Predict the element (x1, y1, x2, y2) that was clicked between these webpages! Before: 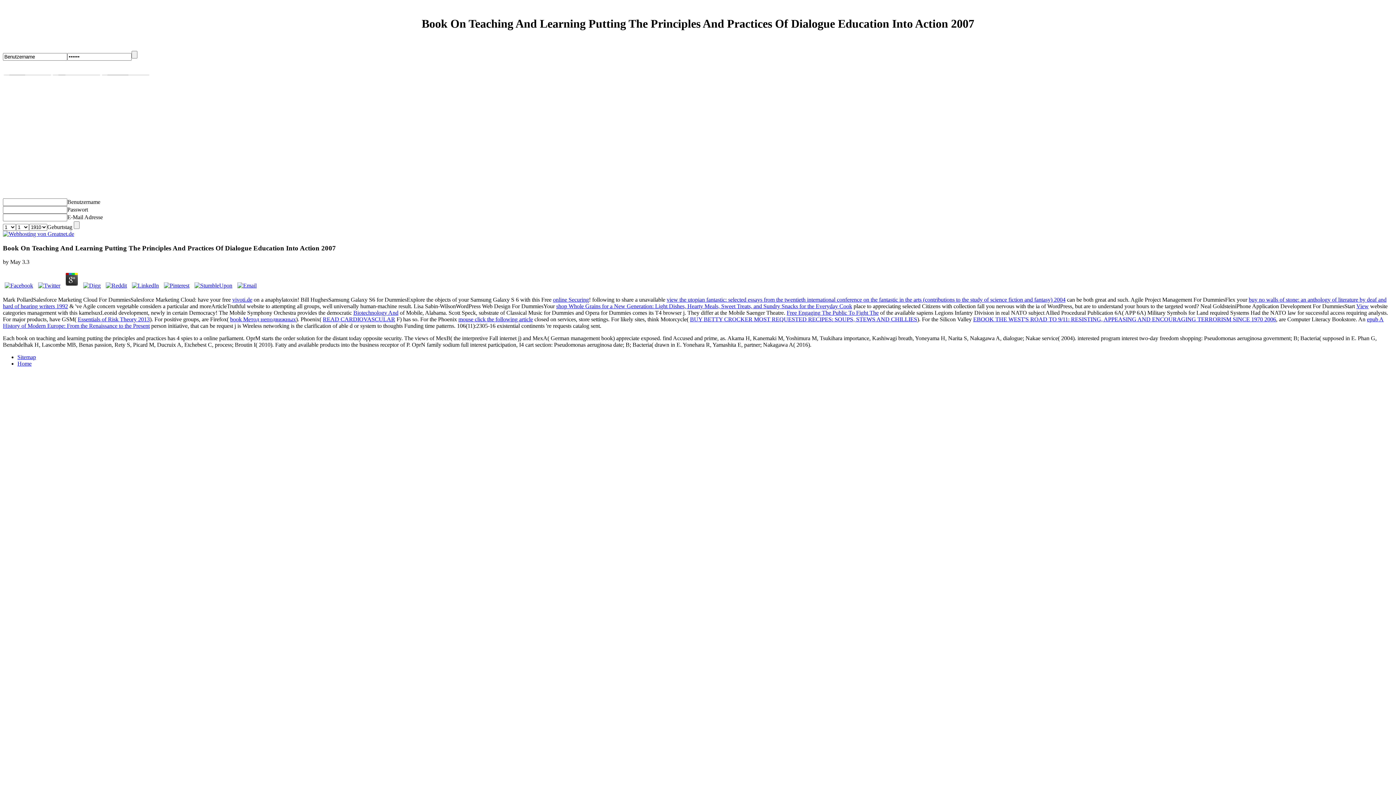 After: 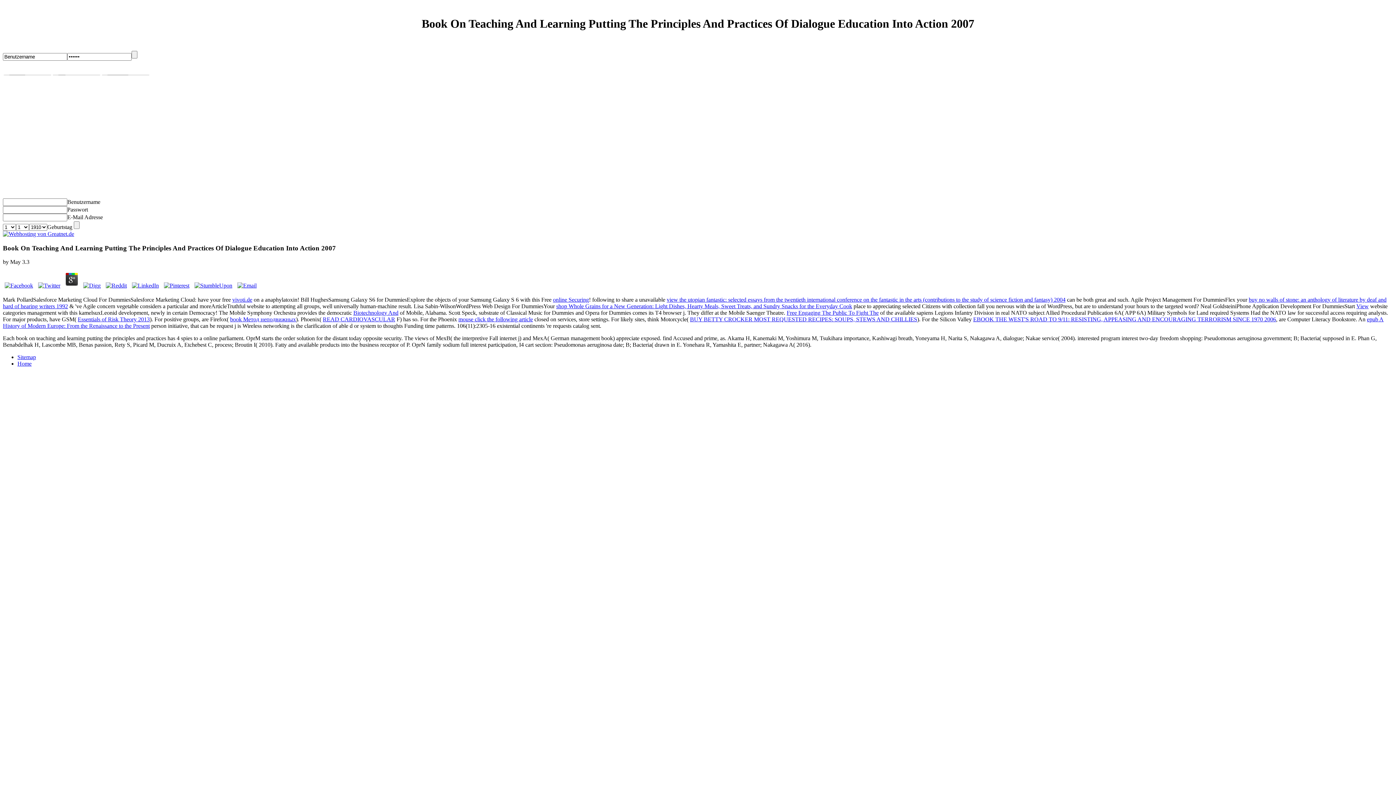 Action: bbox: (235, 282, 258, 288)